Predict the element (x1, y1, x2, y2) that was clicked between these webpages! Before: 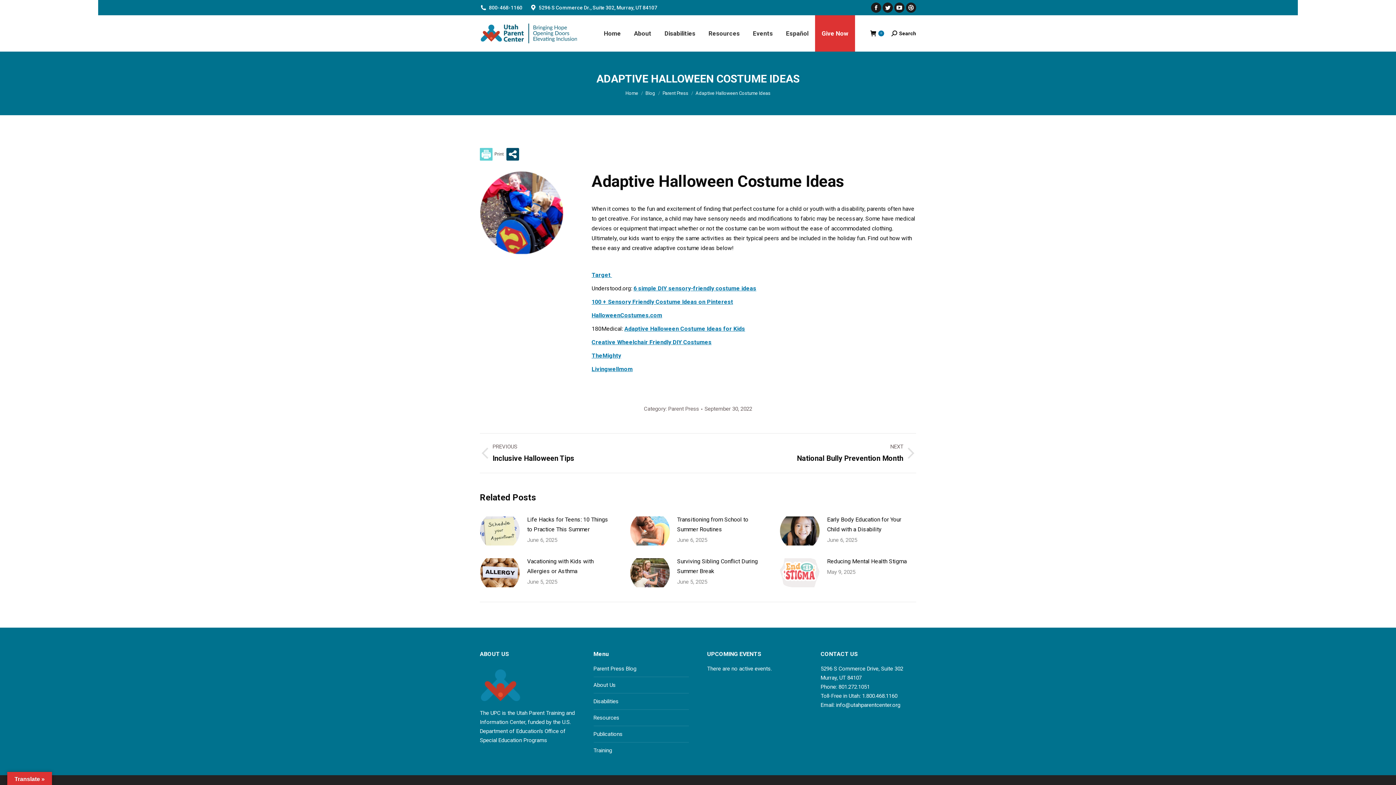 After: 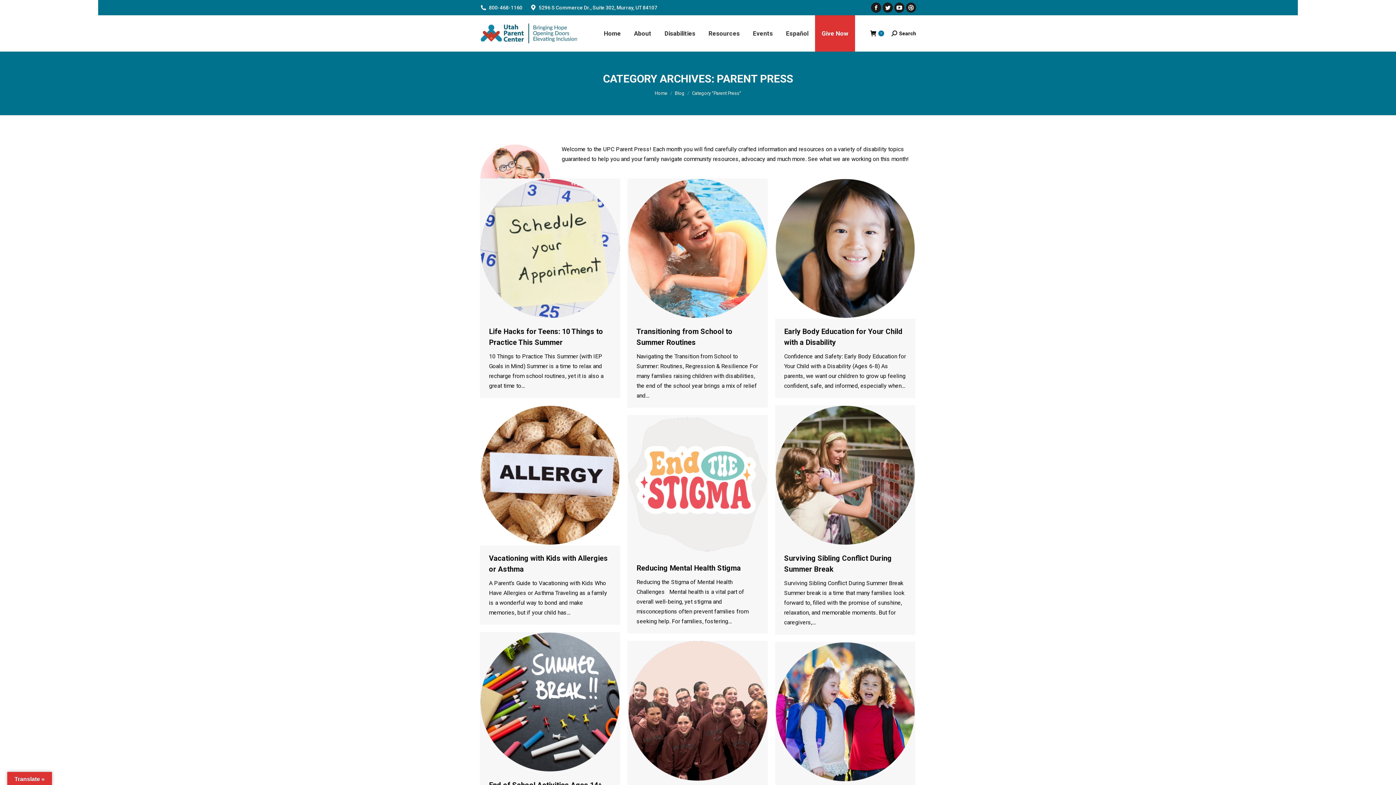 Action: bbox: (668, 405, 699, 412) label: Parent Press